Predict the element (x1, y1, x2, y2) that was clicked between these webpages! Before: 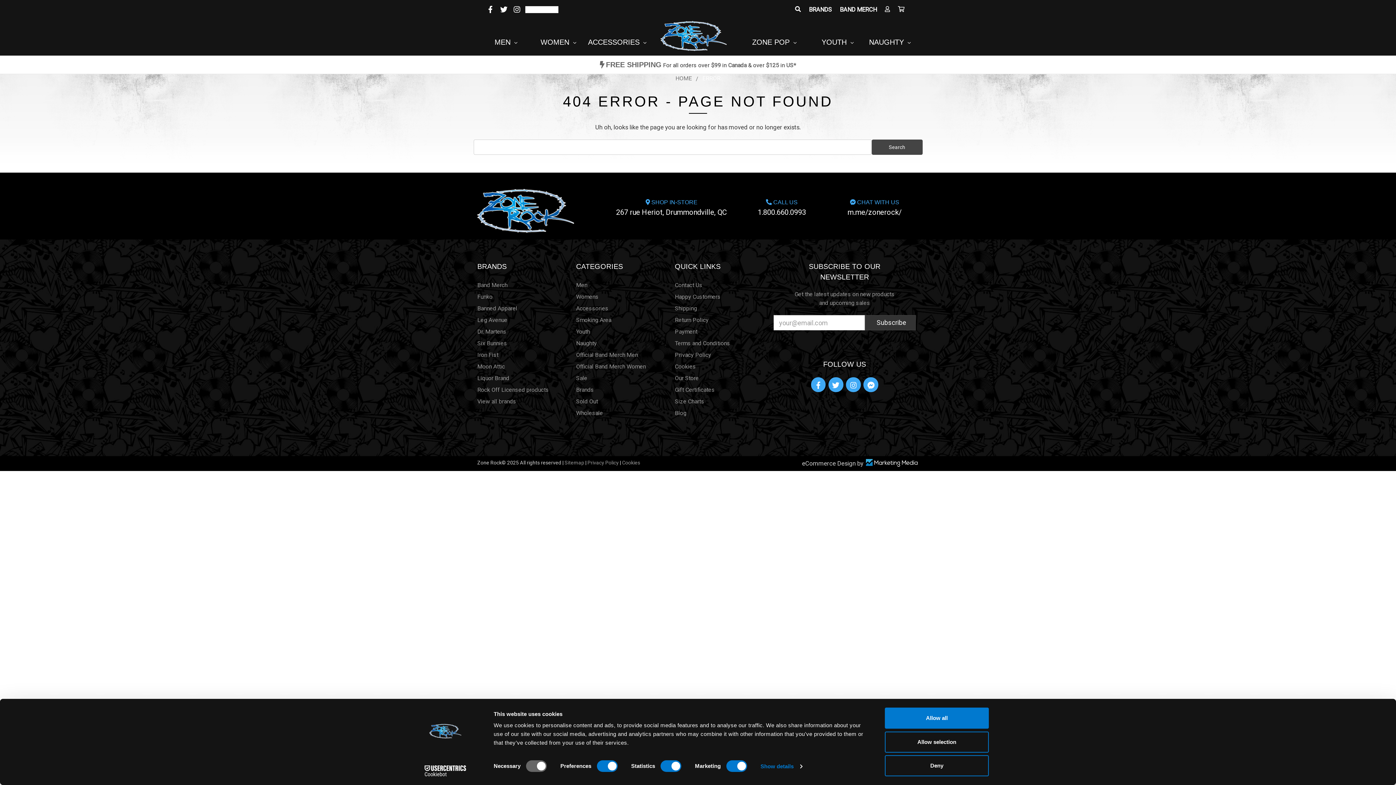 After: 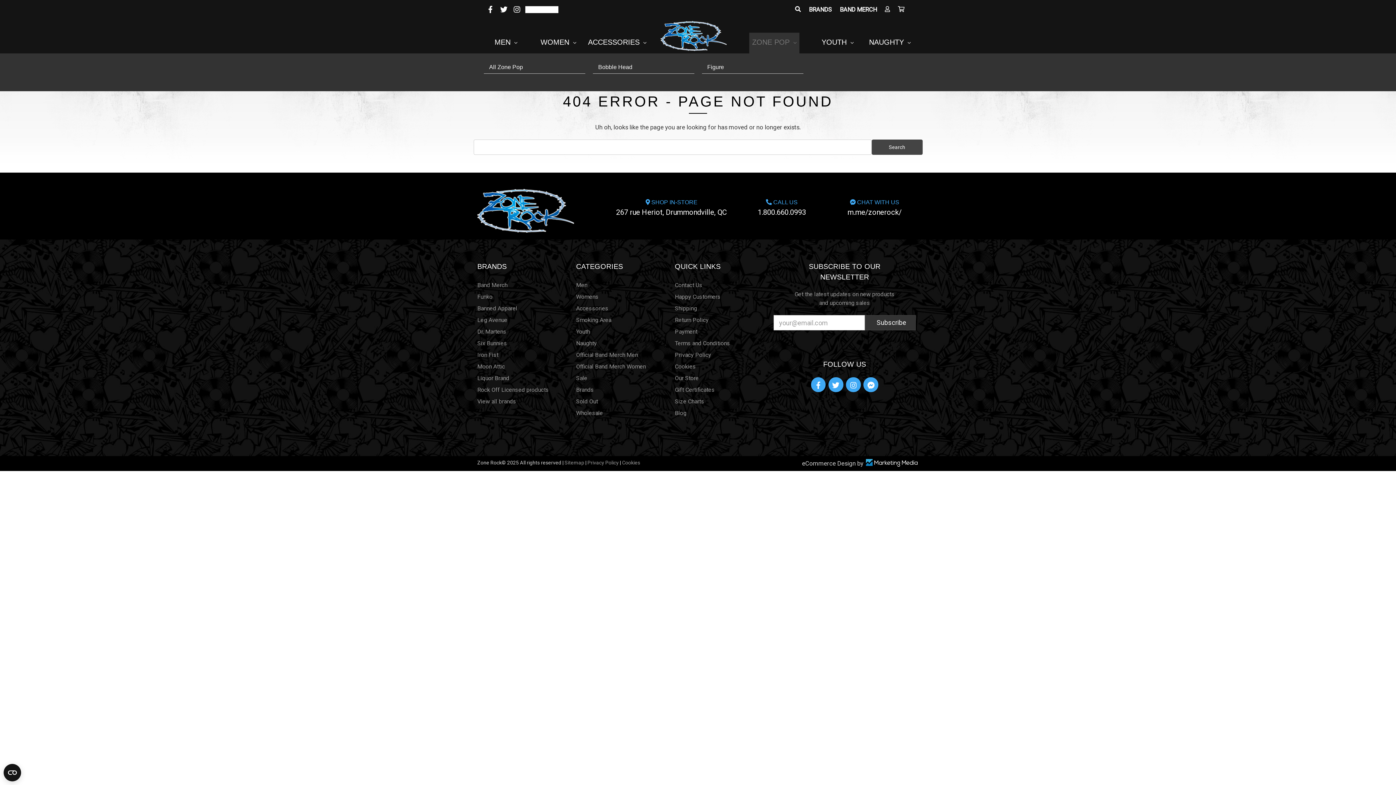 Action: bbox: (749, 32, 799, 53) label: ZONE POP 